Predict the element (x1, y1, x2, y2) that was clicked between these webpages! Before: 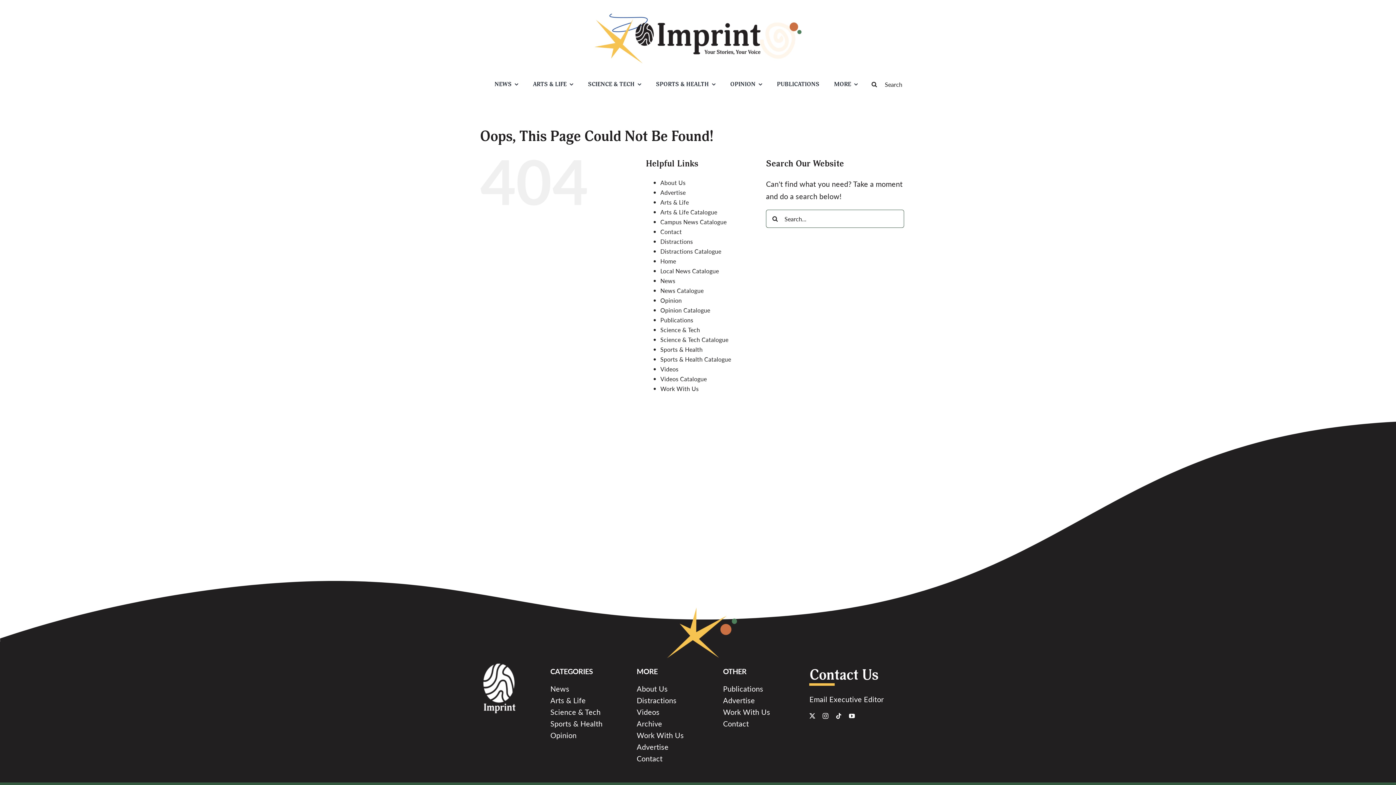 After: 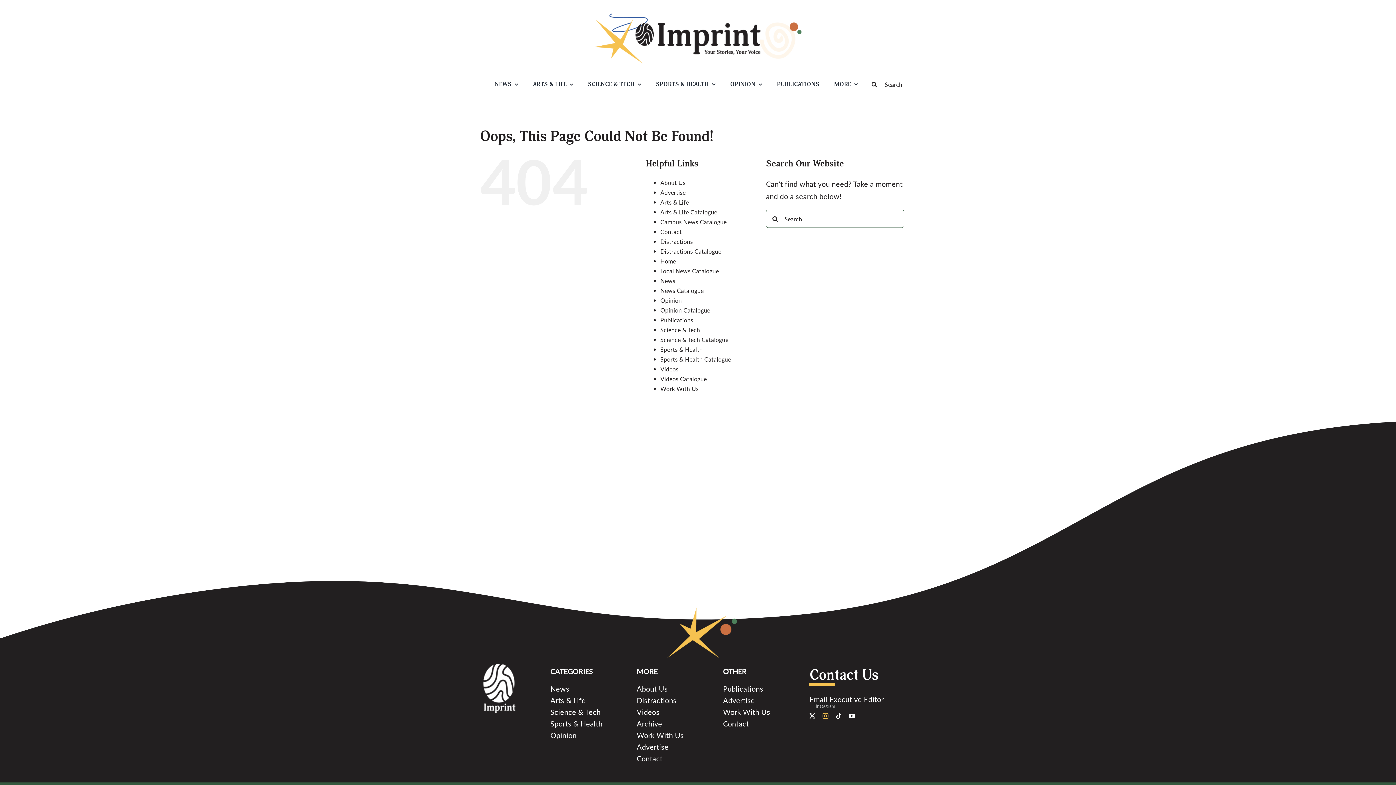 Action: label: instagram bbox: (822, 713, 828, 719)